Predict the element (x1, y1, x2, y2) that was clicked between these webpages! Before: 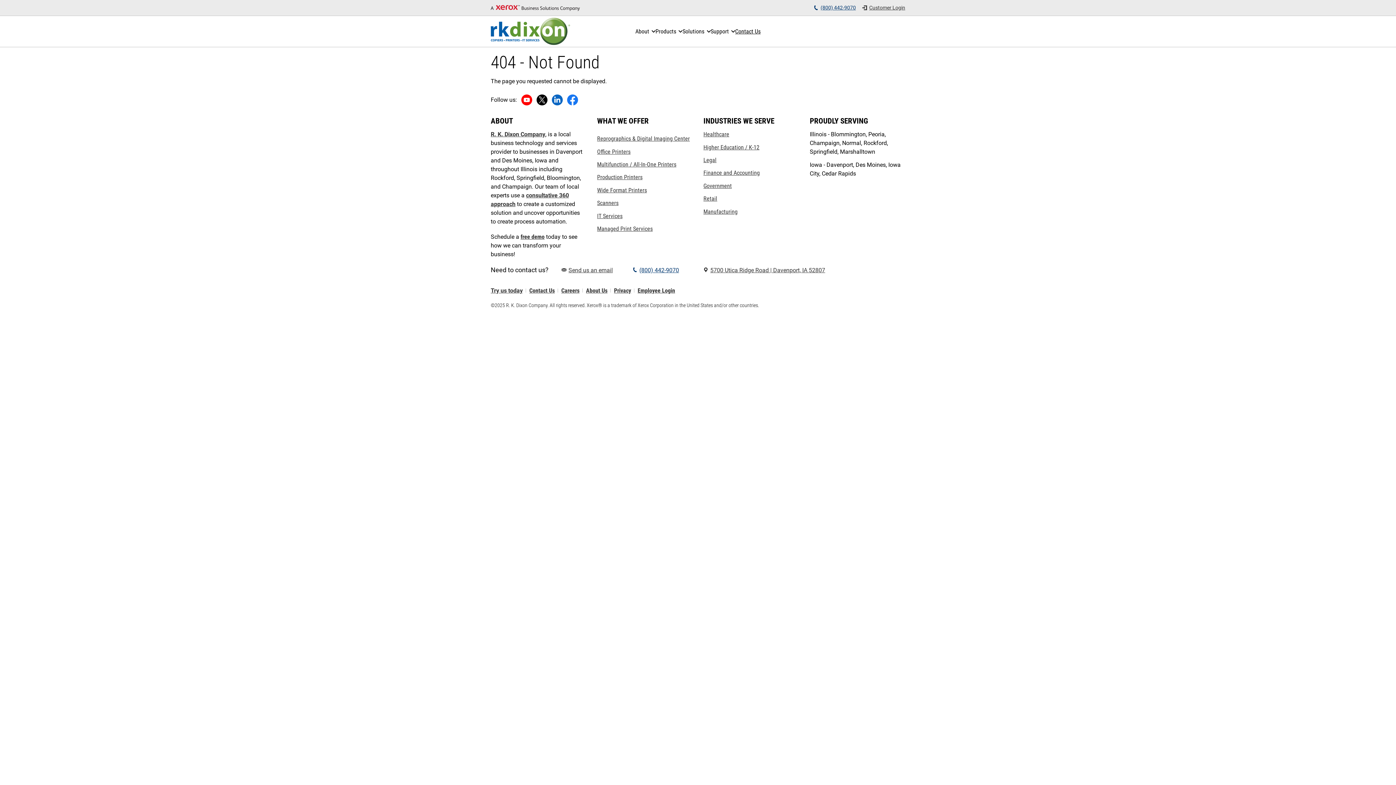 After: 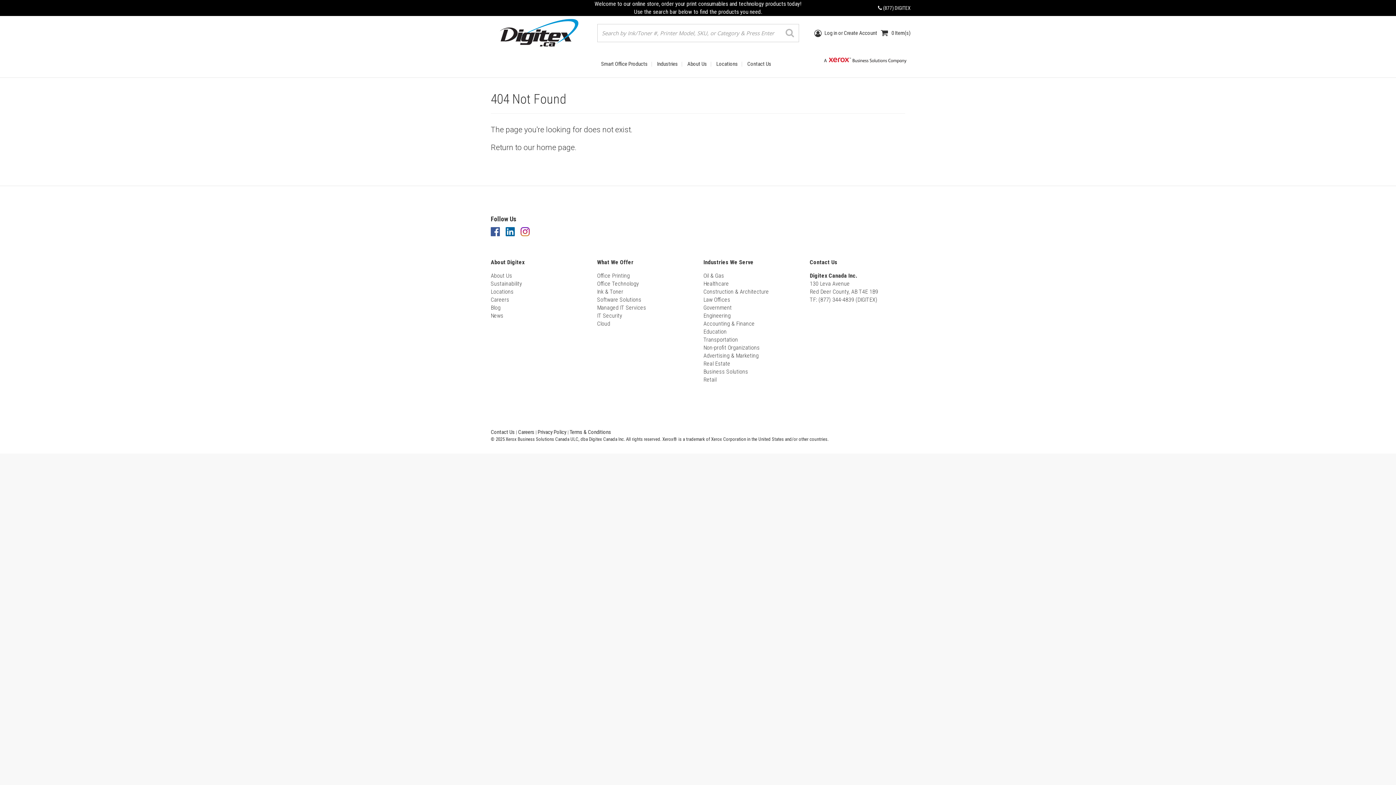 Action: label: Finance and Accounting: Finance Tech Solutions: Scalable Solutions For Productivity and Growth bbox: (703, 169, 760, 176)